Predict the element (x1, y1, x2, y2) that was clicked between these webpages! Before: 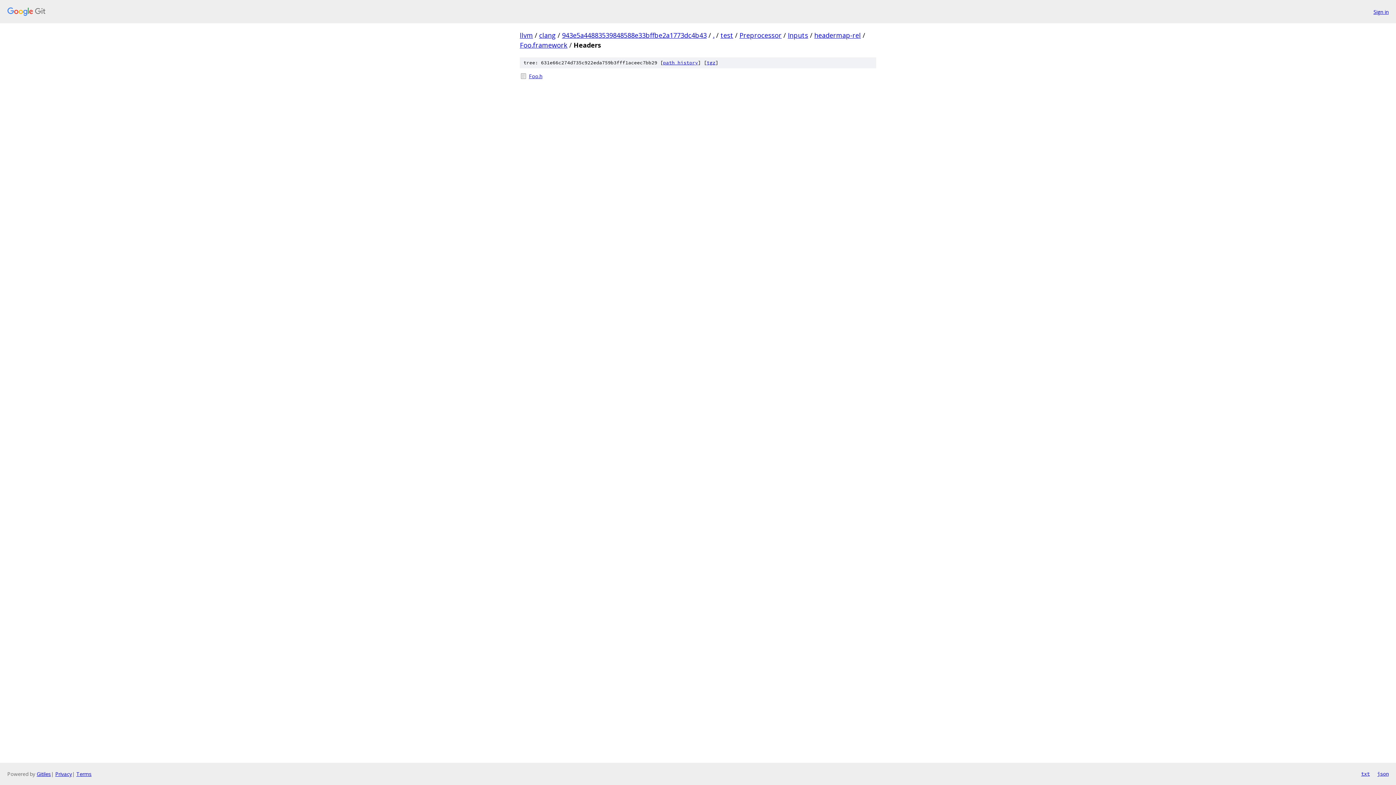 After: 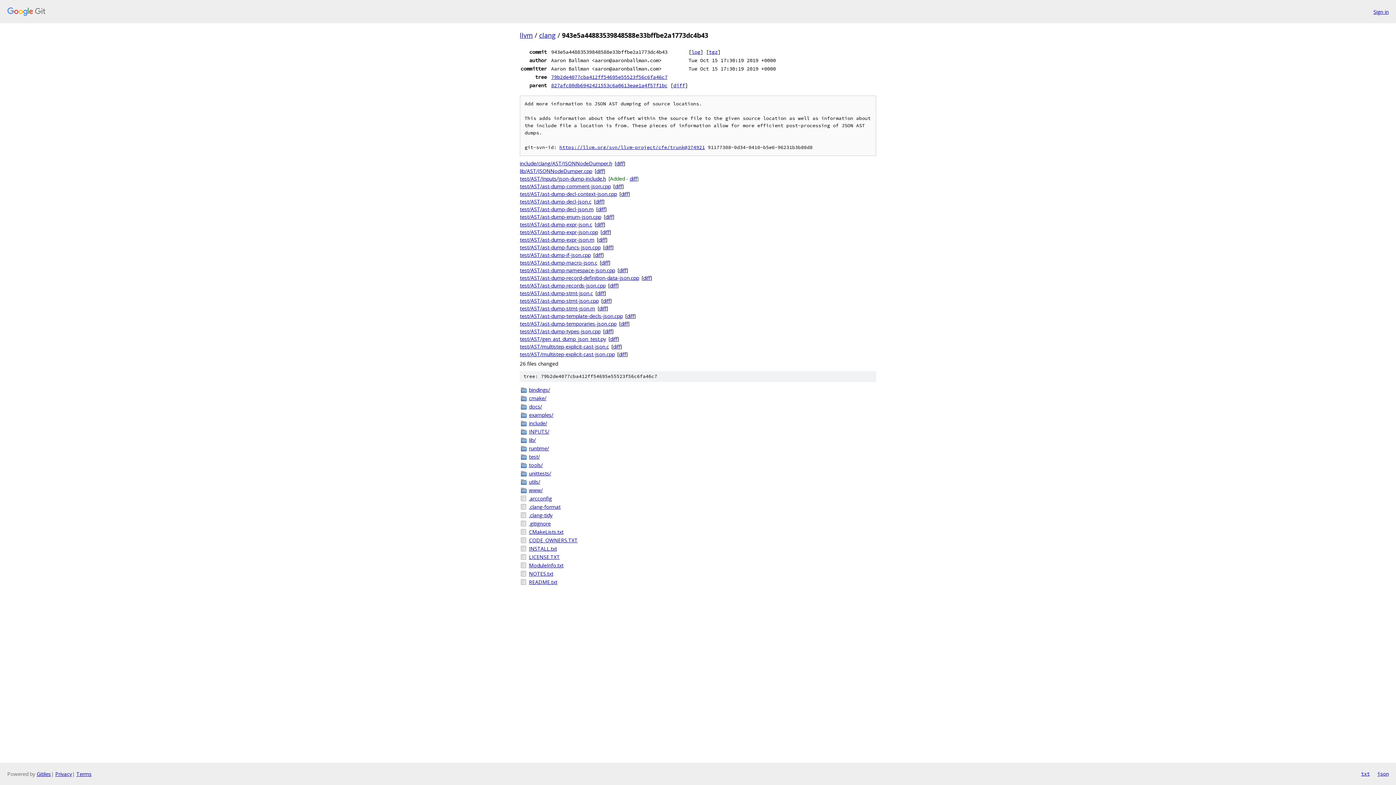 Action: label: 943e5a44883539848588e33bffbe2a1773dc4b43 bbox: (562, 30, 706, 39)